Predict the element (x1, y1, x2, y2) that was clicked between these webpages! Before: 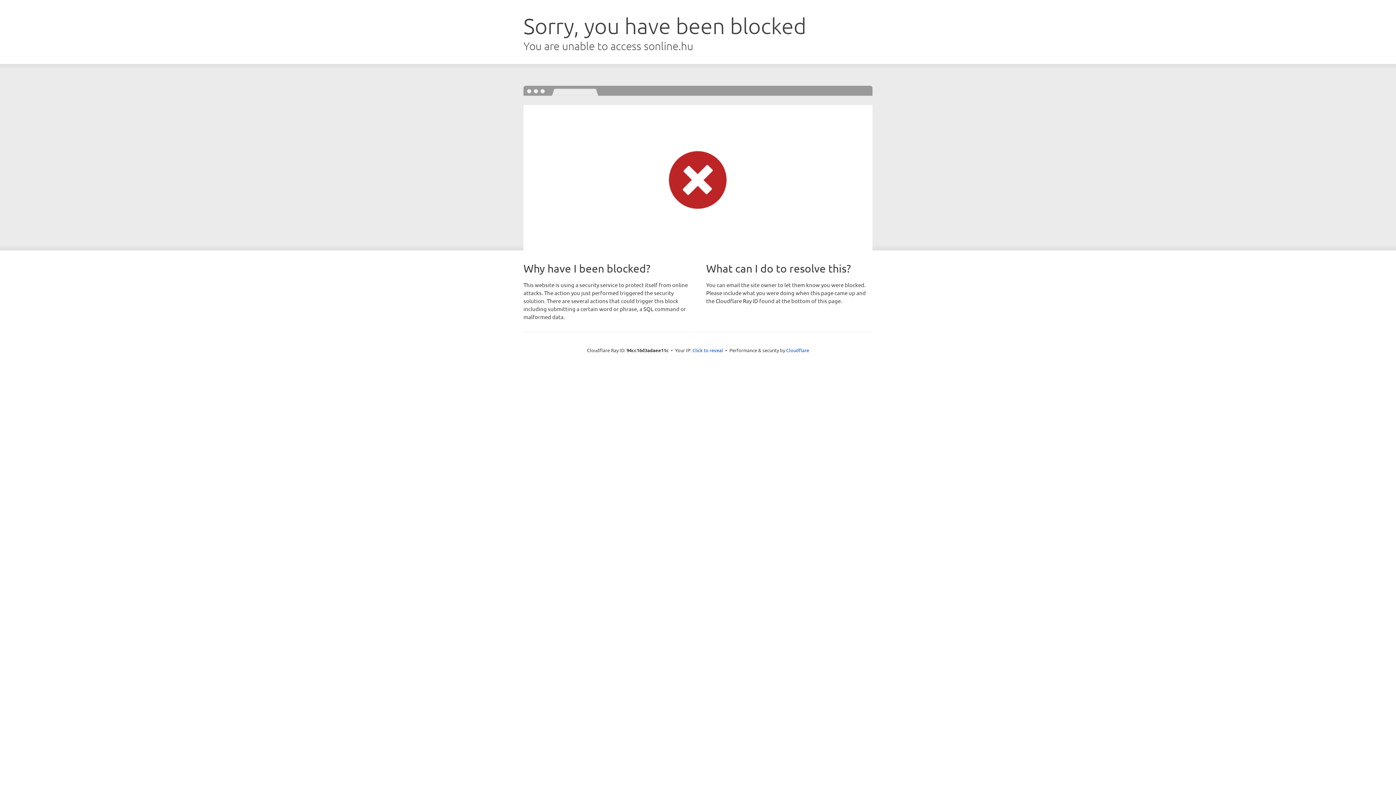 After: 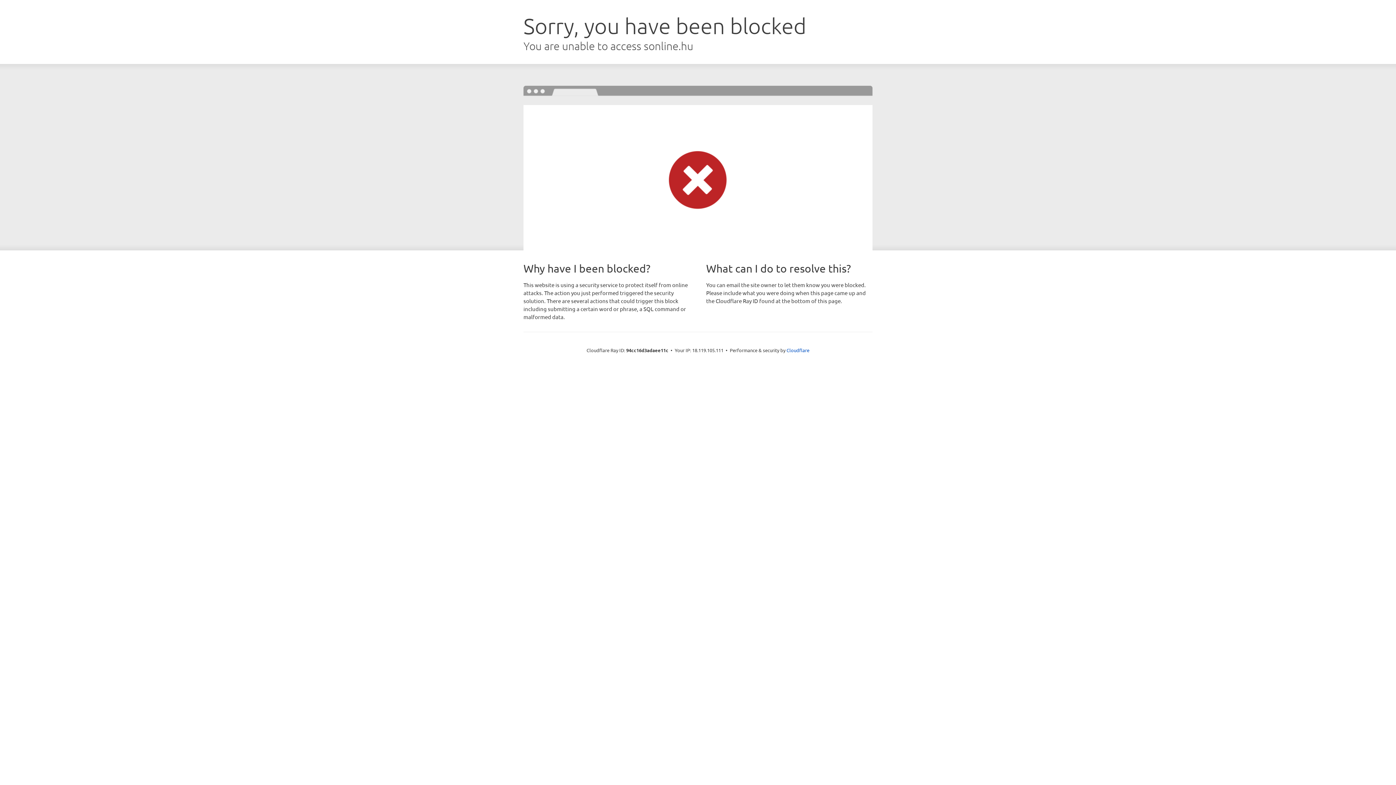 Action: label: Click to reveal bbox: (692, 346, 723, 353)